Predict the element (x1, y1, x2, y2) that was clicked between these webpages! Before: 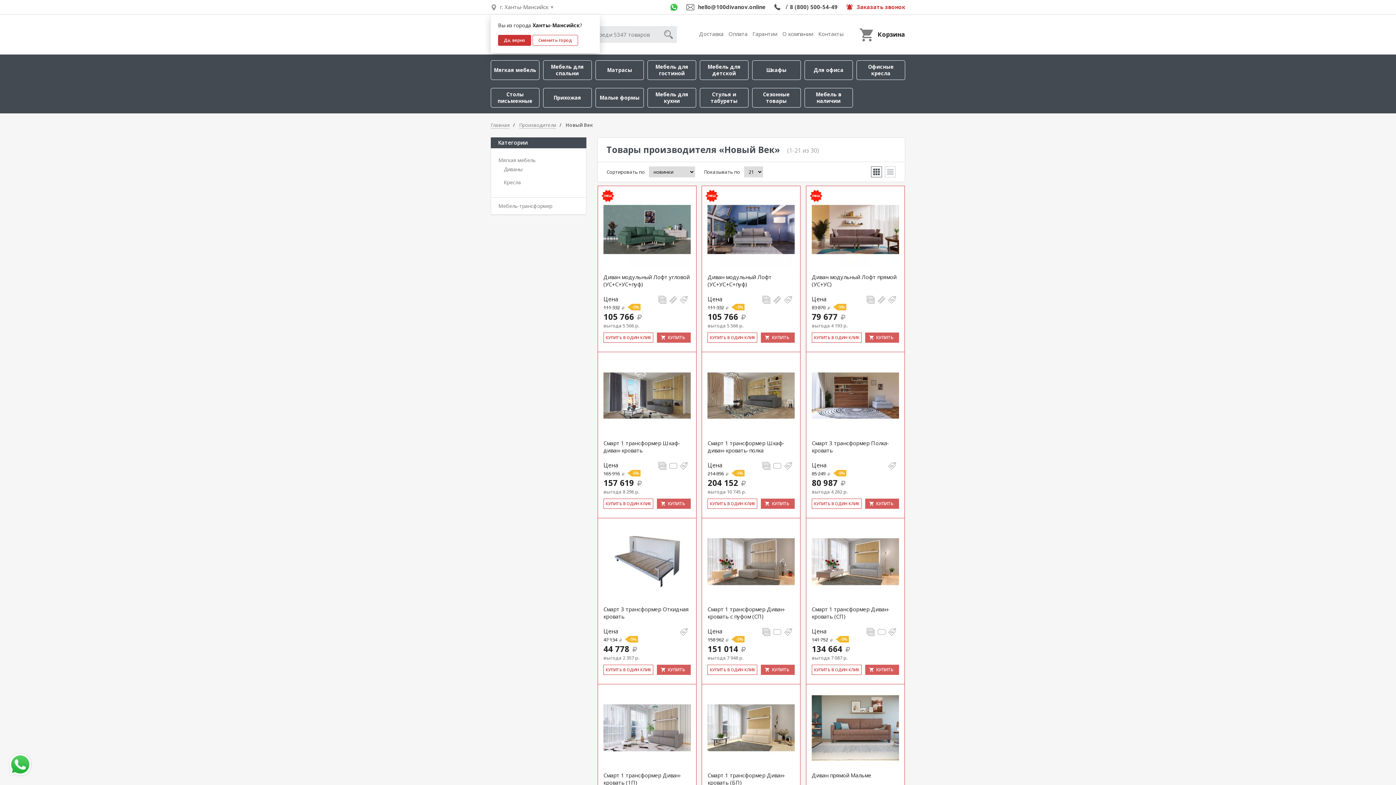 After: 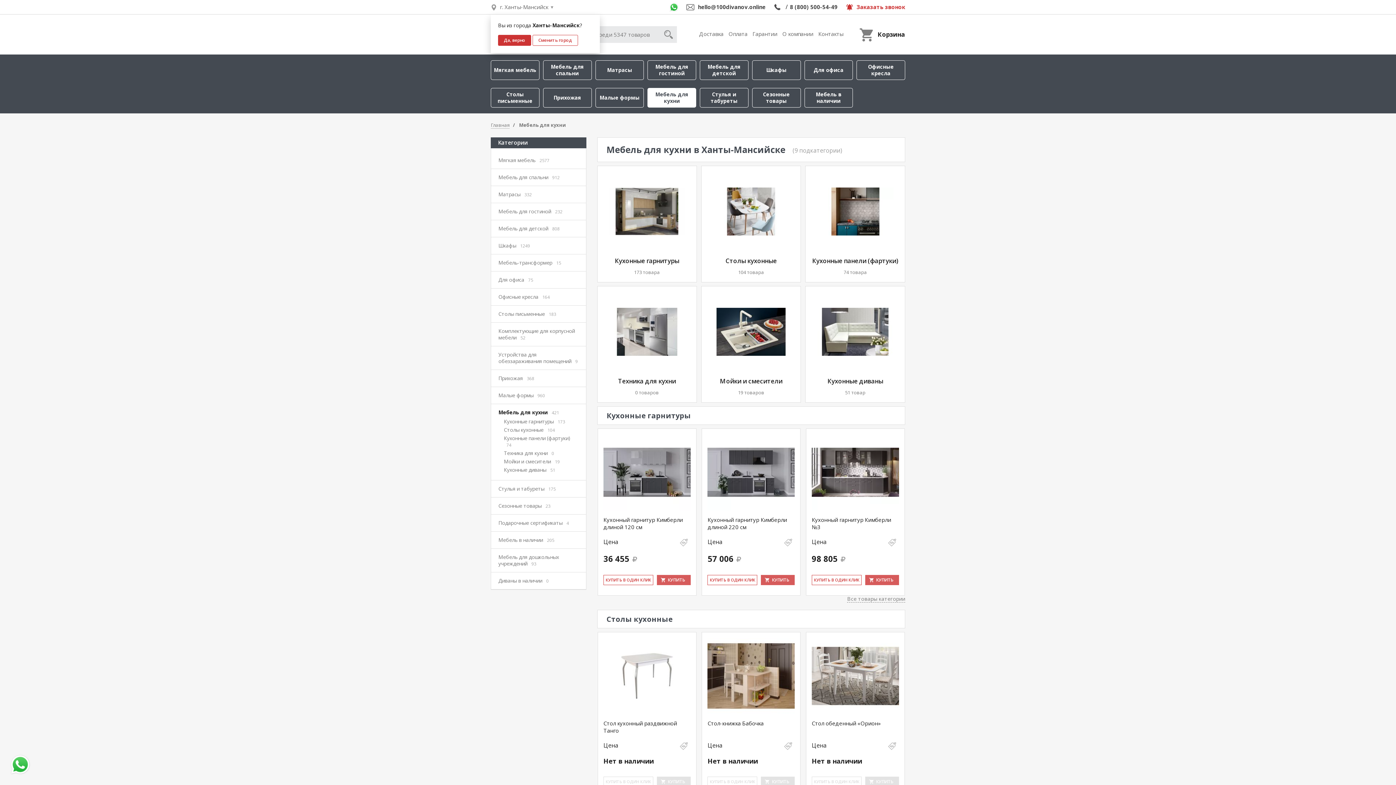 Action: label: Мебель для кухни bbox: (647, 88, 696, 107)